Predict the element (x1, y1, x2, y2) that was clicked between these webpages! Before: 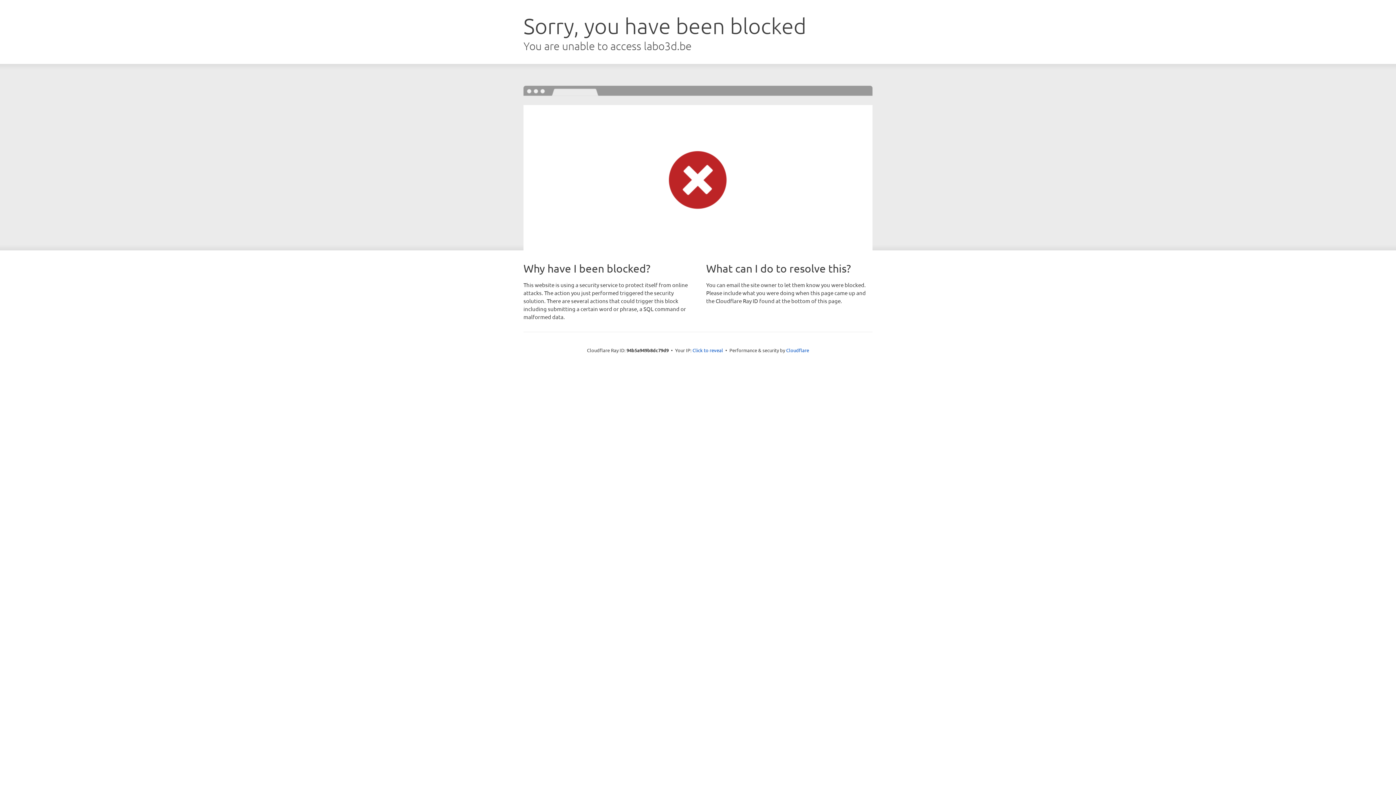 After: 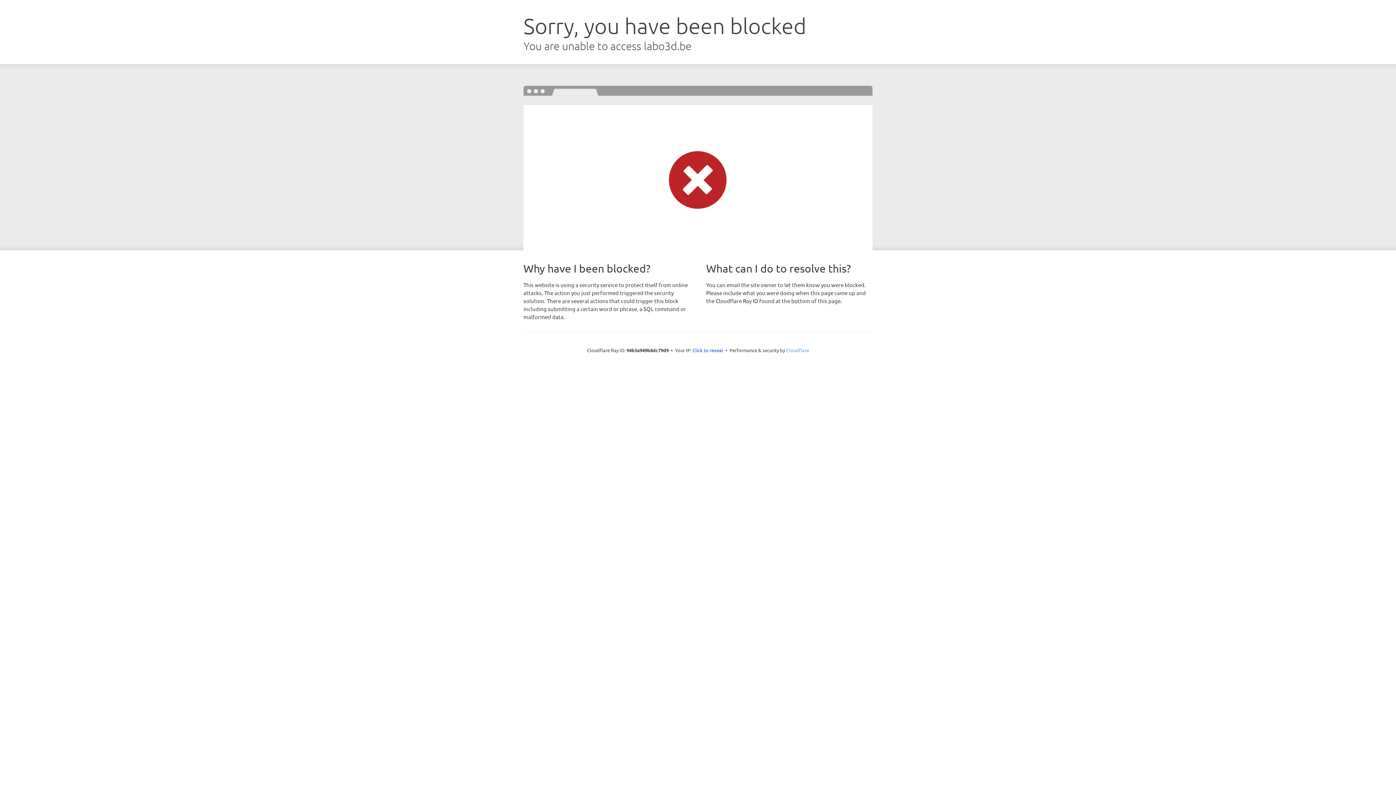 Action: bbox: (786, 347, 809, 353) label: Cloudflare